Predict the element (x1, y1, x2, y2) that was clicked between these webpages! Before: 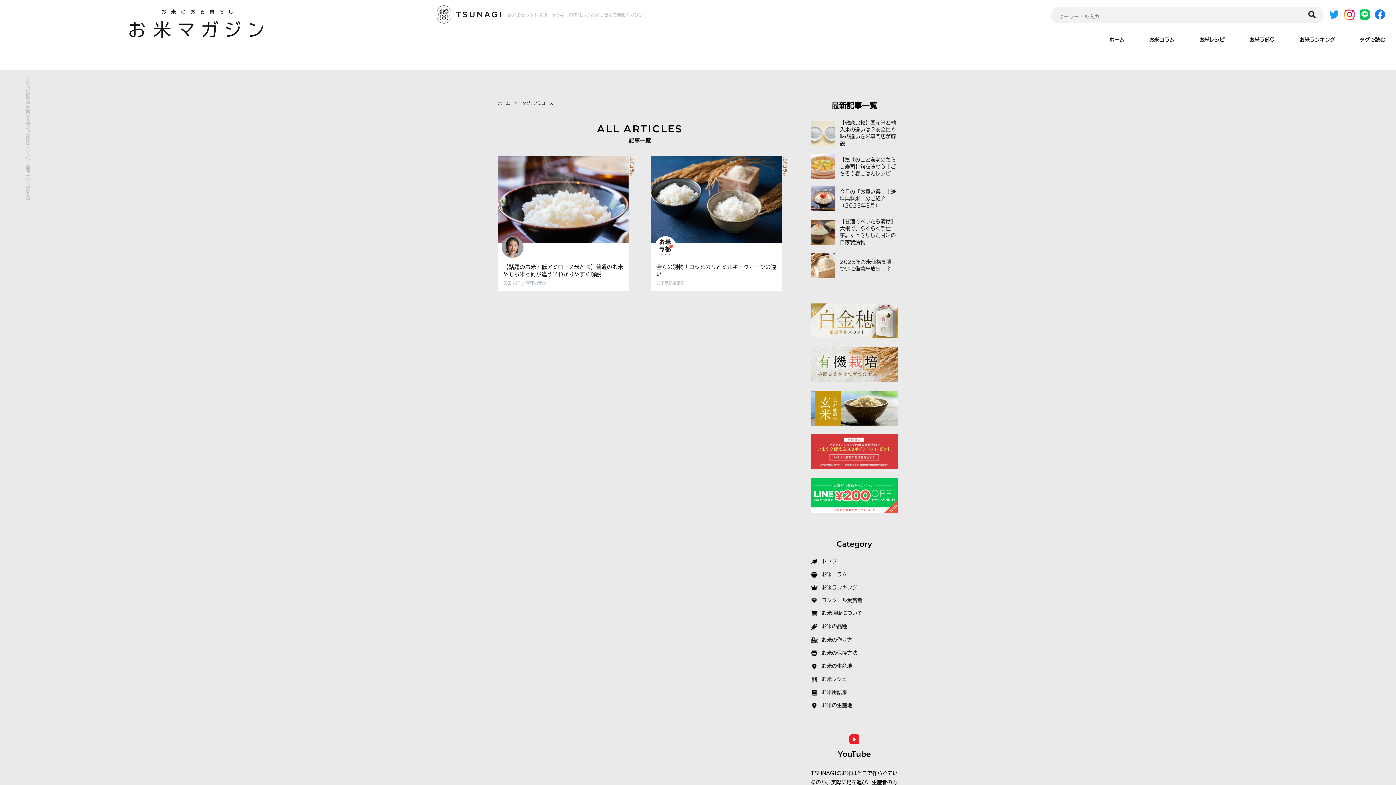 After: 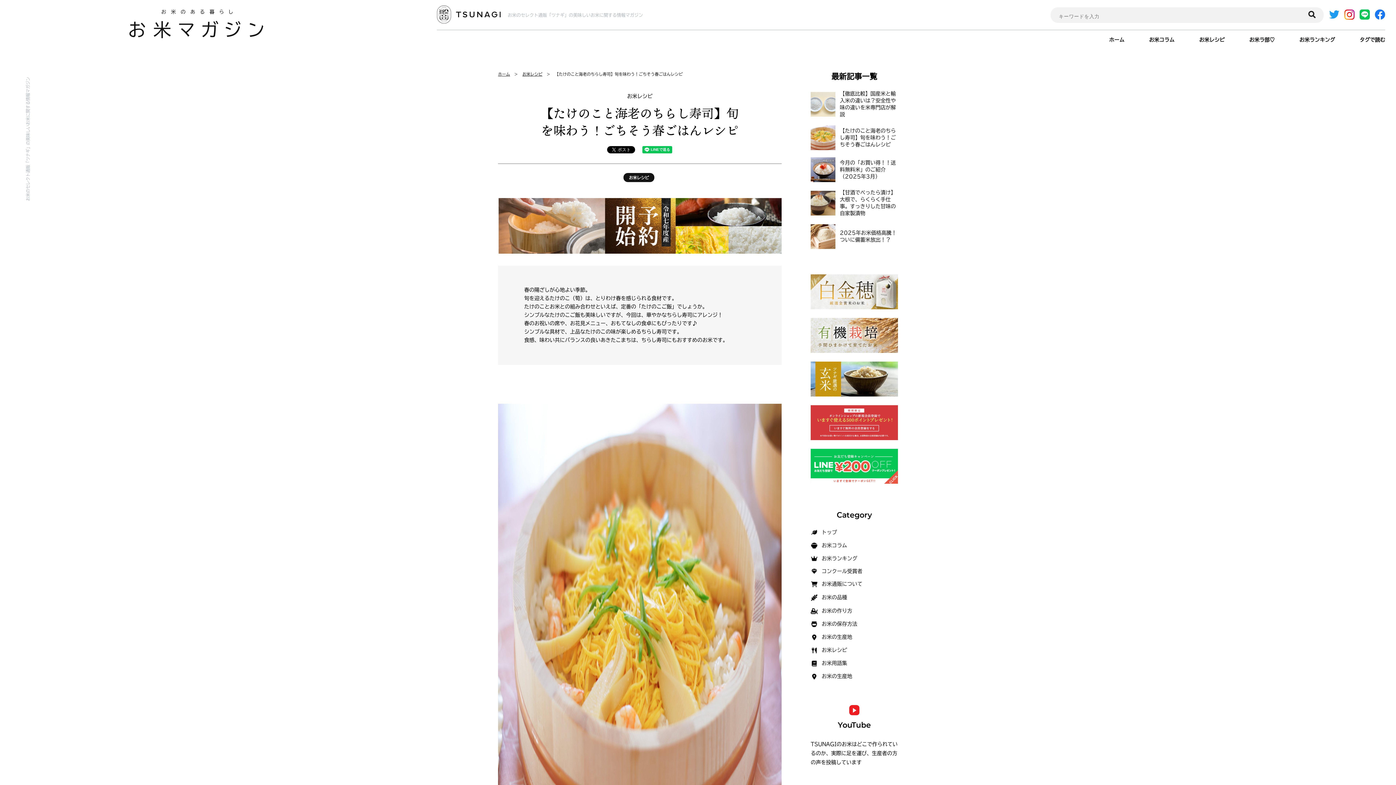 Action: label: 【たけのこと海老のちらし寿司】旬を味わう！ごちそう春ごはんレシピ bbox: (810, 154, 898, 179)